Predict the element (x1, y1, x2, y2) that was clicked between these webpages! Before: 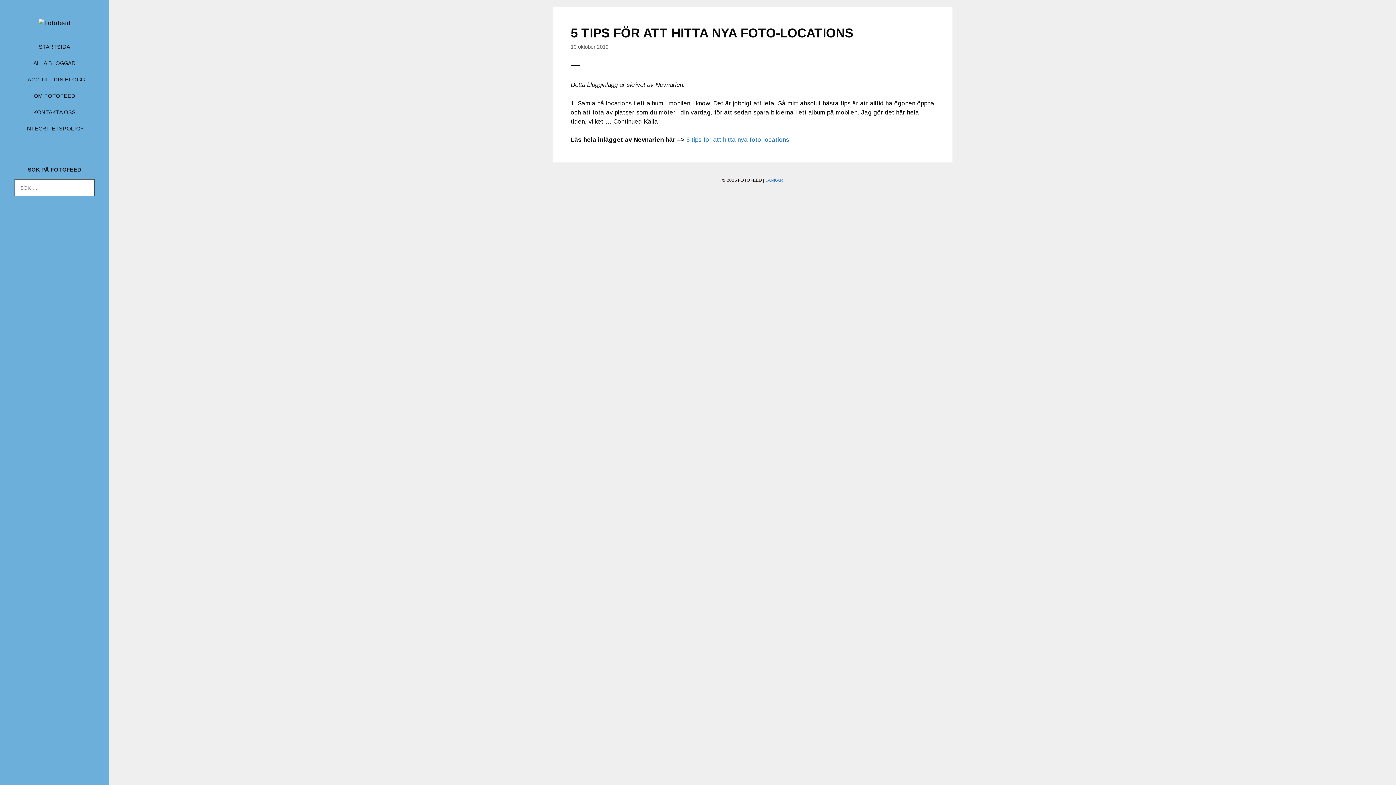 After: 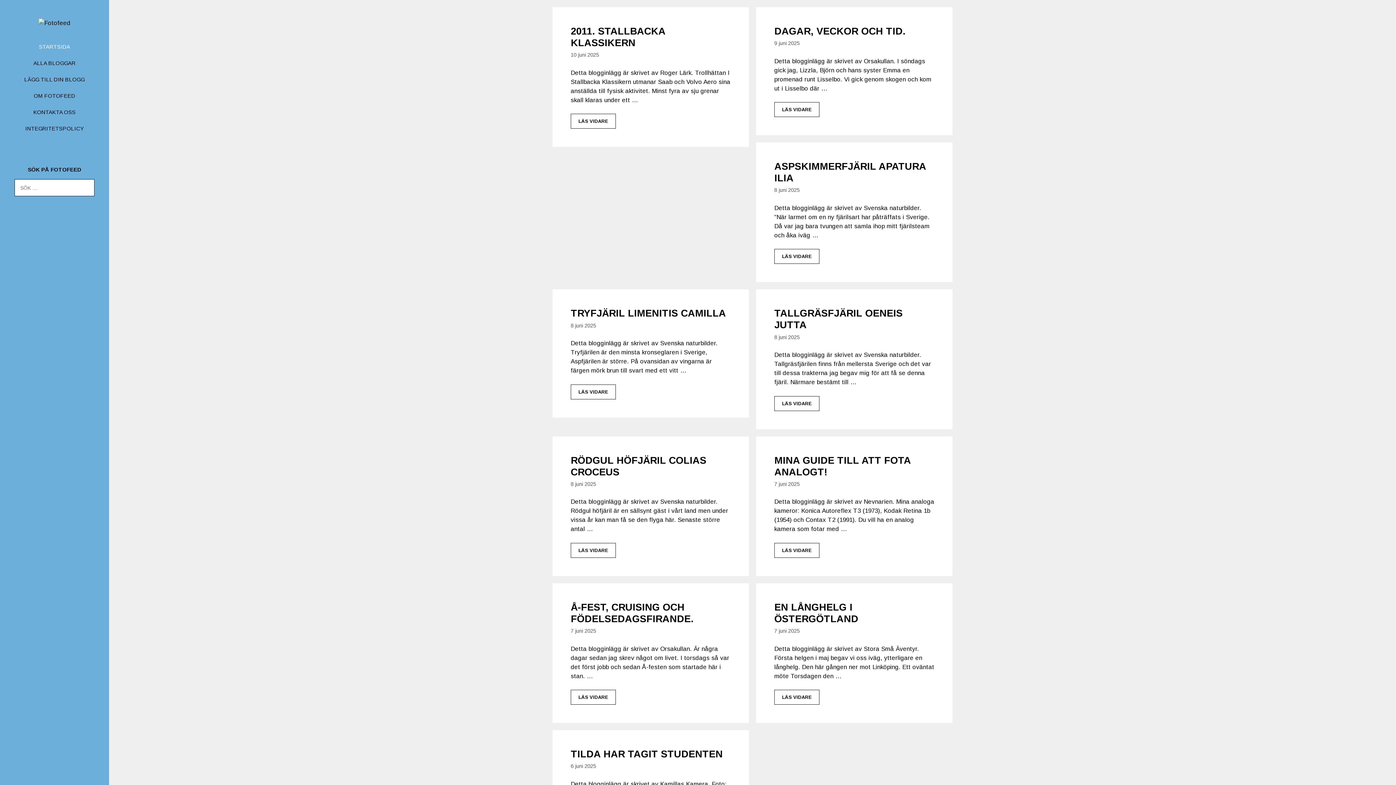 Action: bbox: (38, 19, 70, 26)